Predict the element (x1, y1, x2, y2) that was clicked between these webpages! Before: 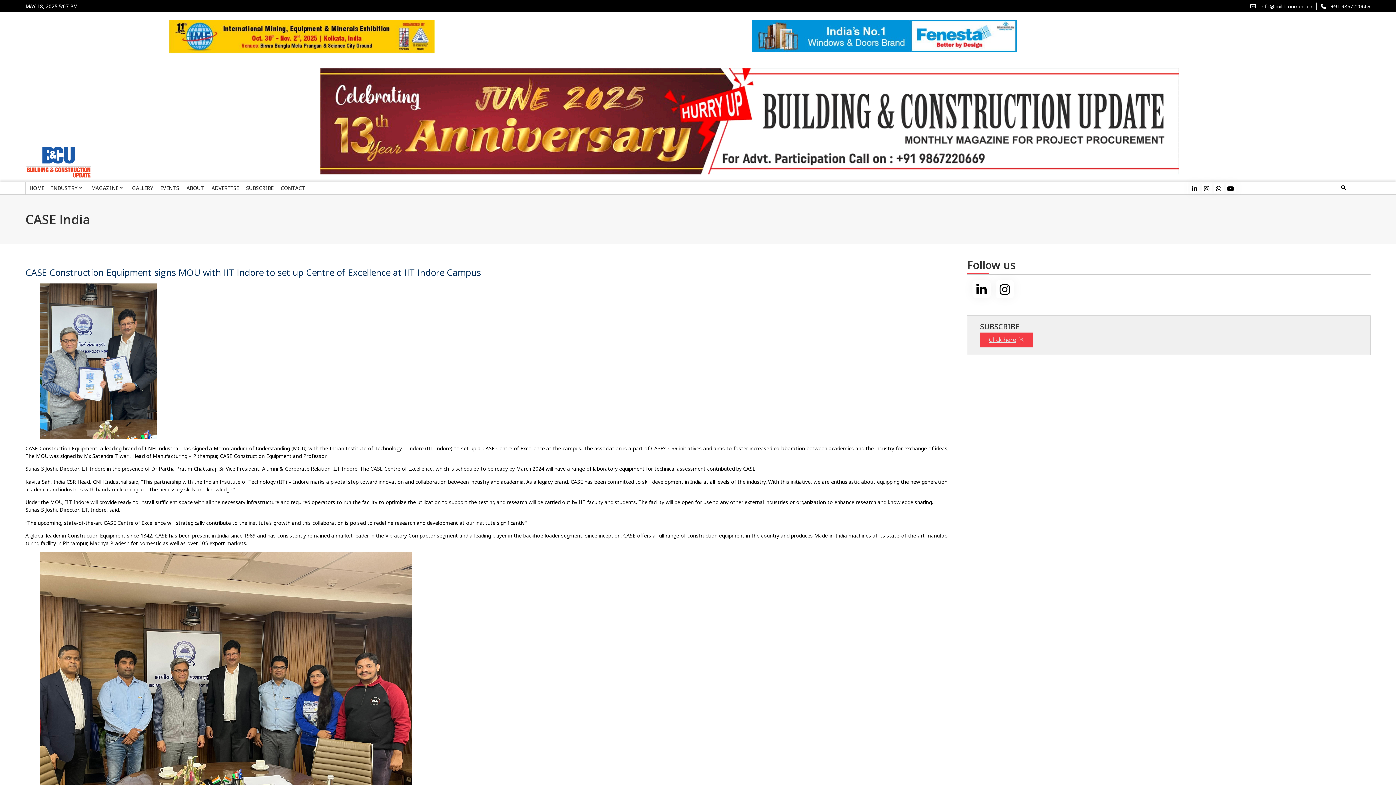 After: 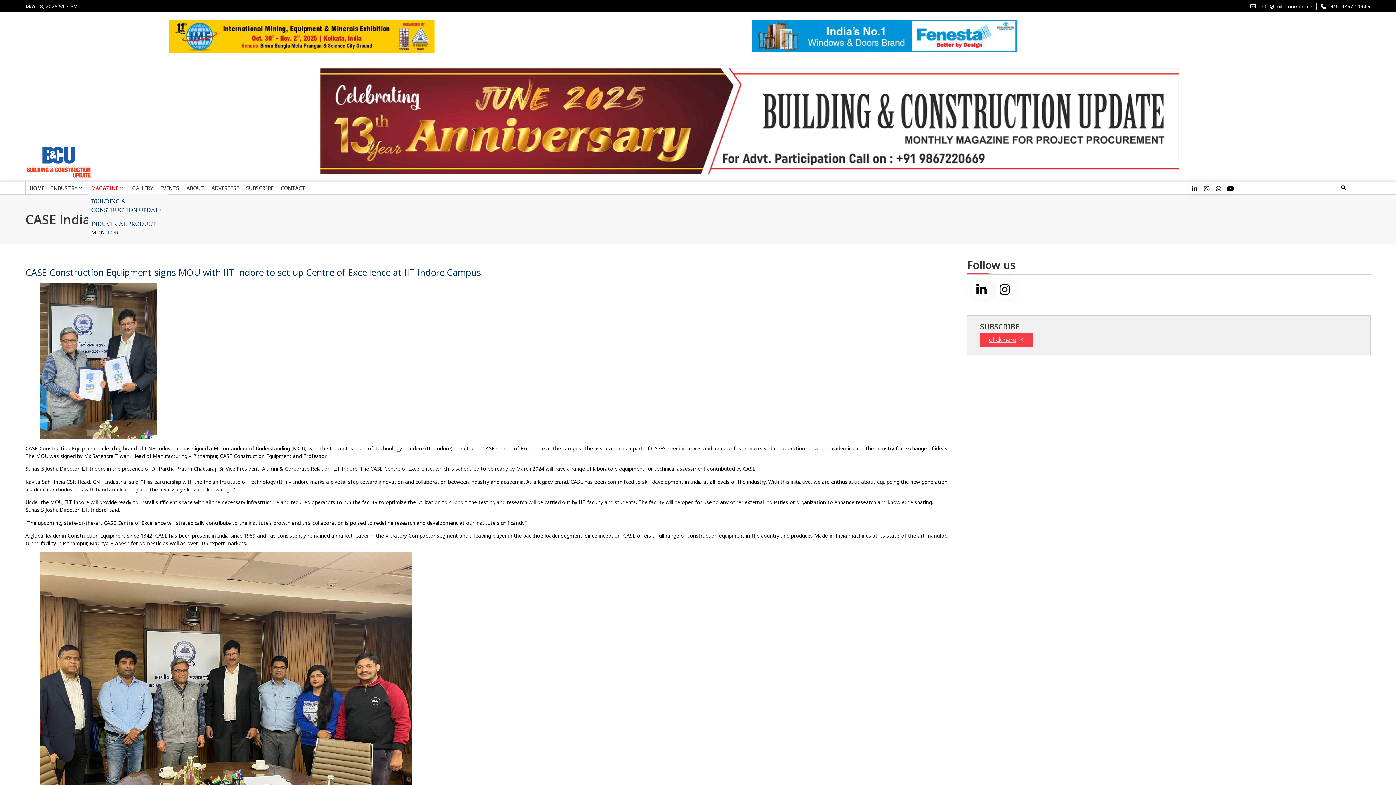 Action: bbox: (87, 181, 128, 194) label: MAGAZINE